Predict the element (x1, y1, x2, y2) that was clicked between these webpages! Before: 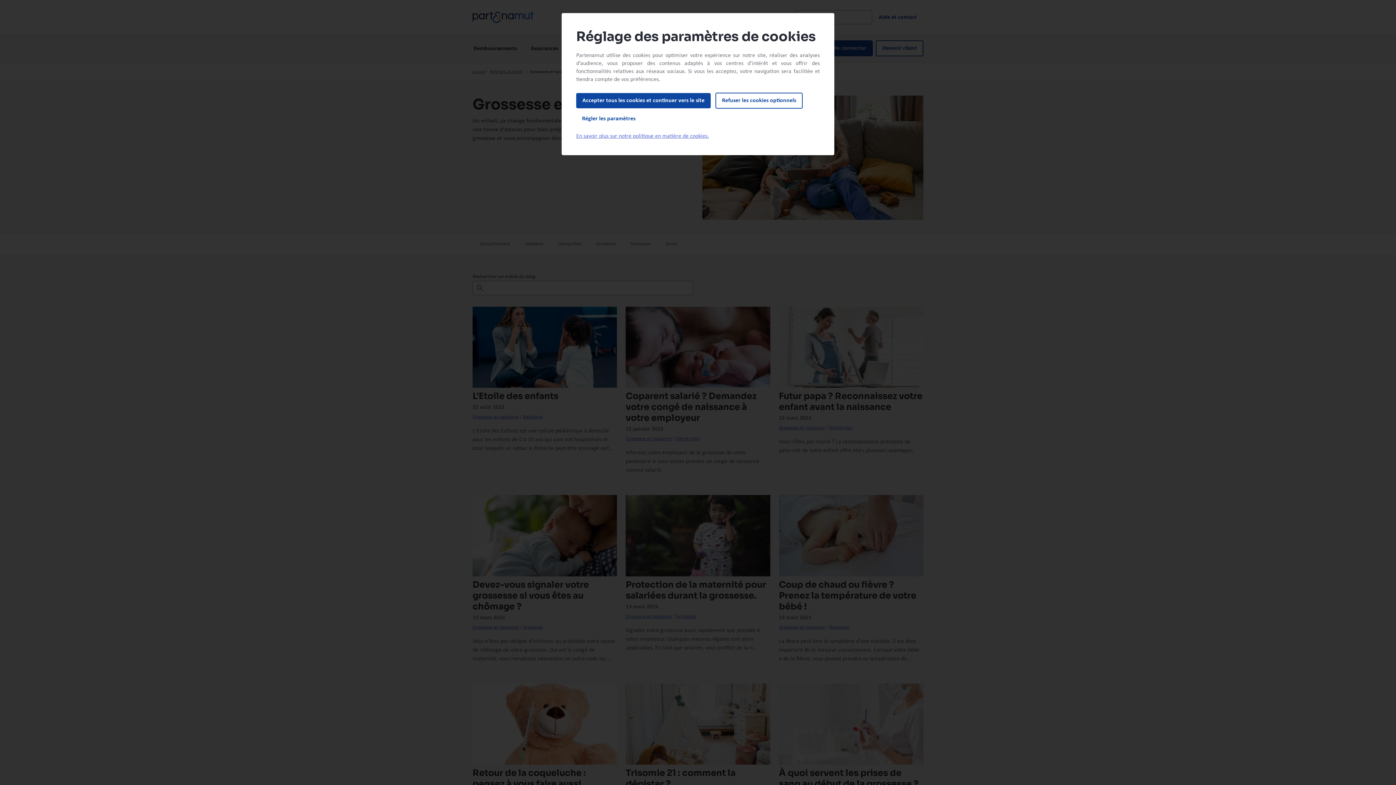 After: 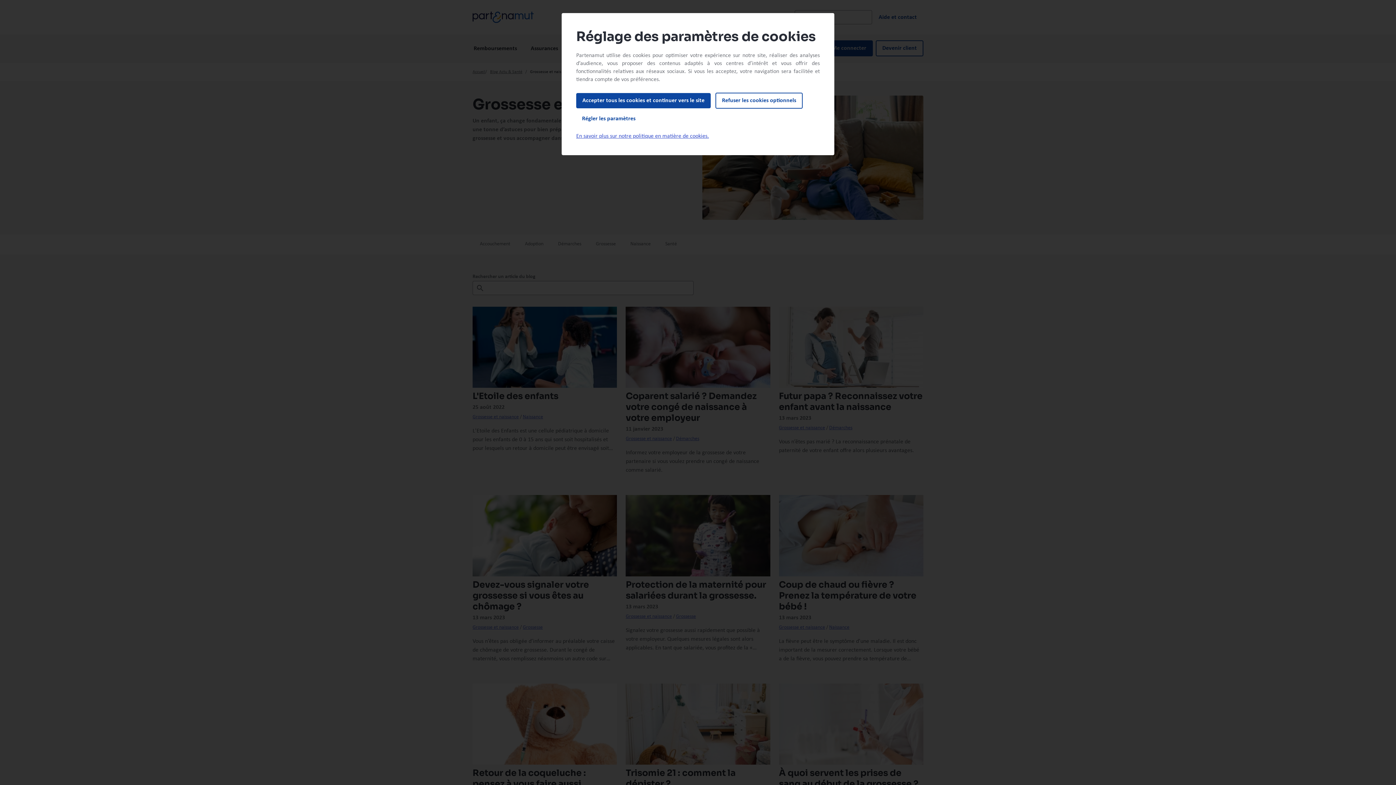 Action: label: En savoir plus sur notre politique en matière de cookies. bbox: (576, 133, 709, 139)